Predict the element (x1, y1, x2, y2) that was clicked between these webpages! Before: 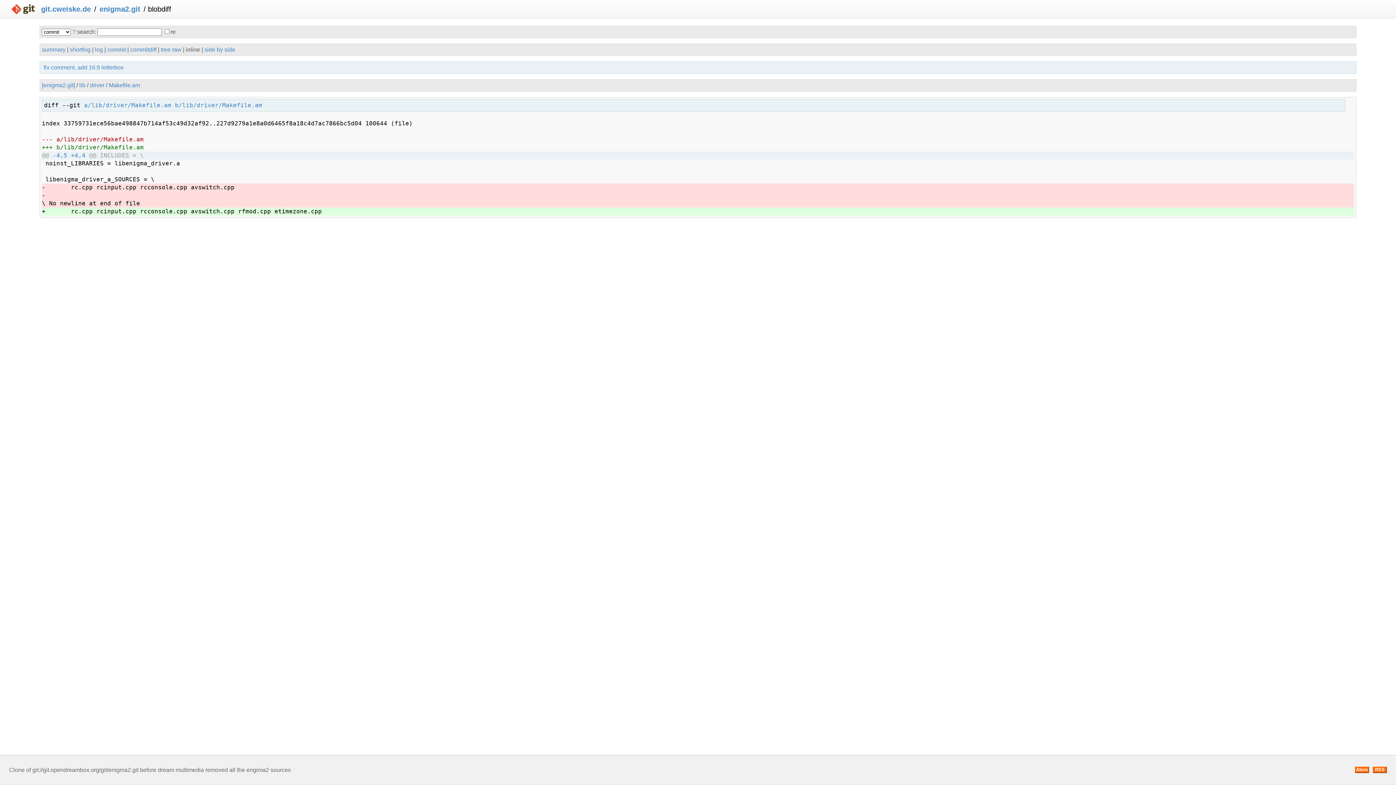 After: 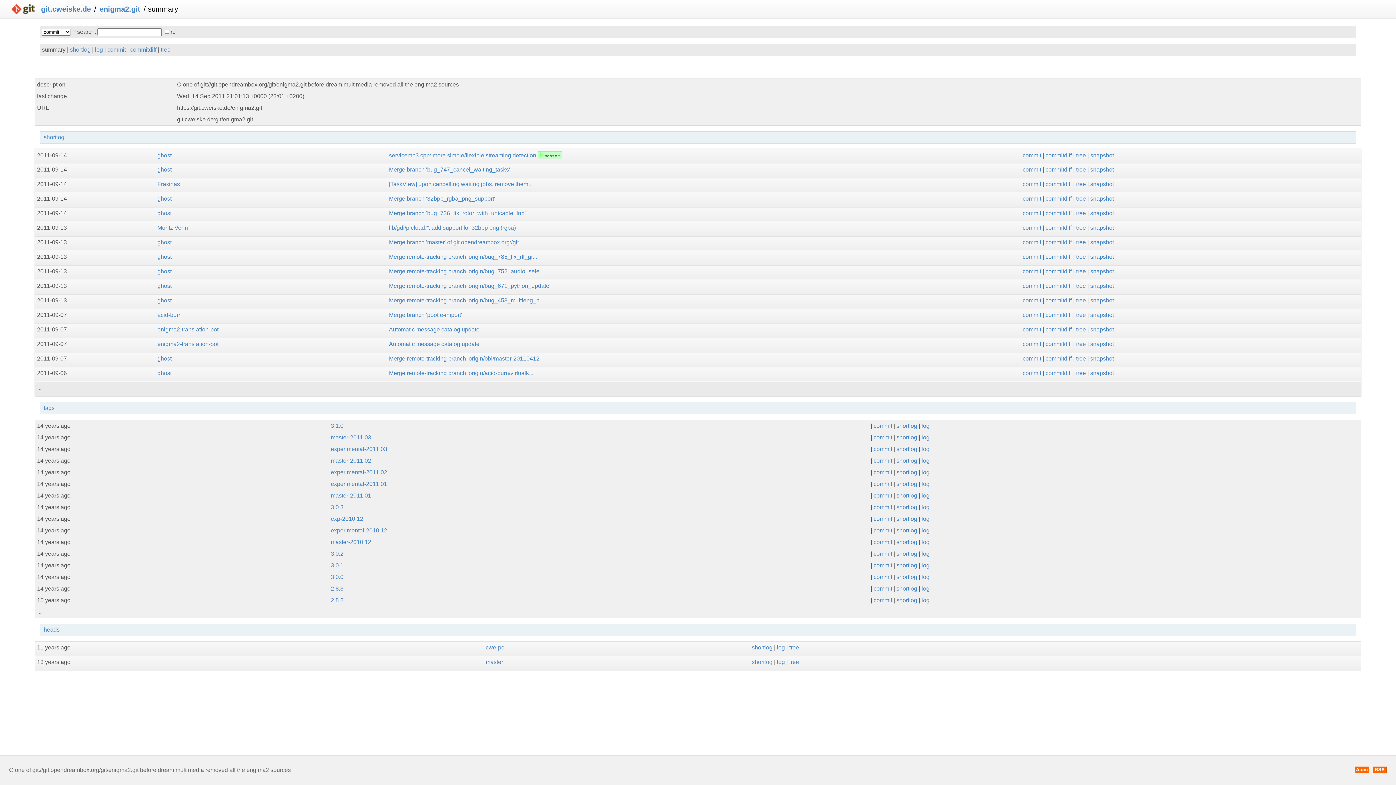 Action: label: summary bbox: (41, 46, 65, 52)